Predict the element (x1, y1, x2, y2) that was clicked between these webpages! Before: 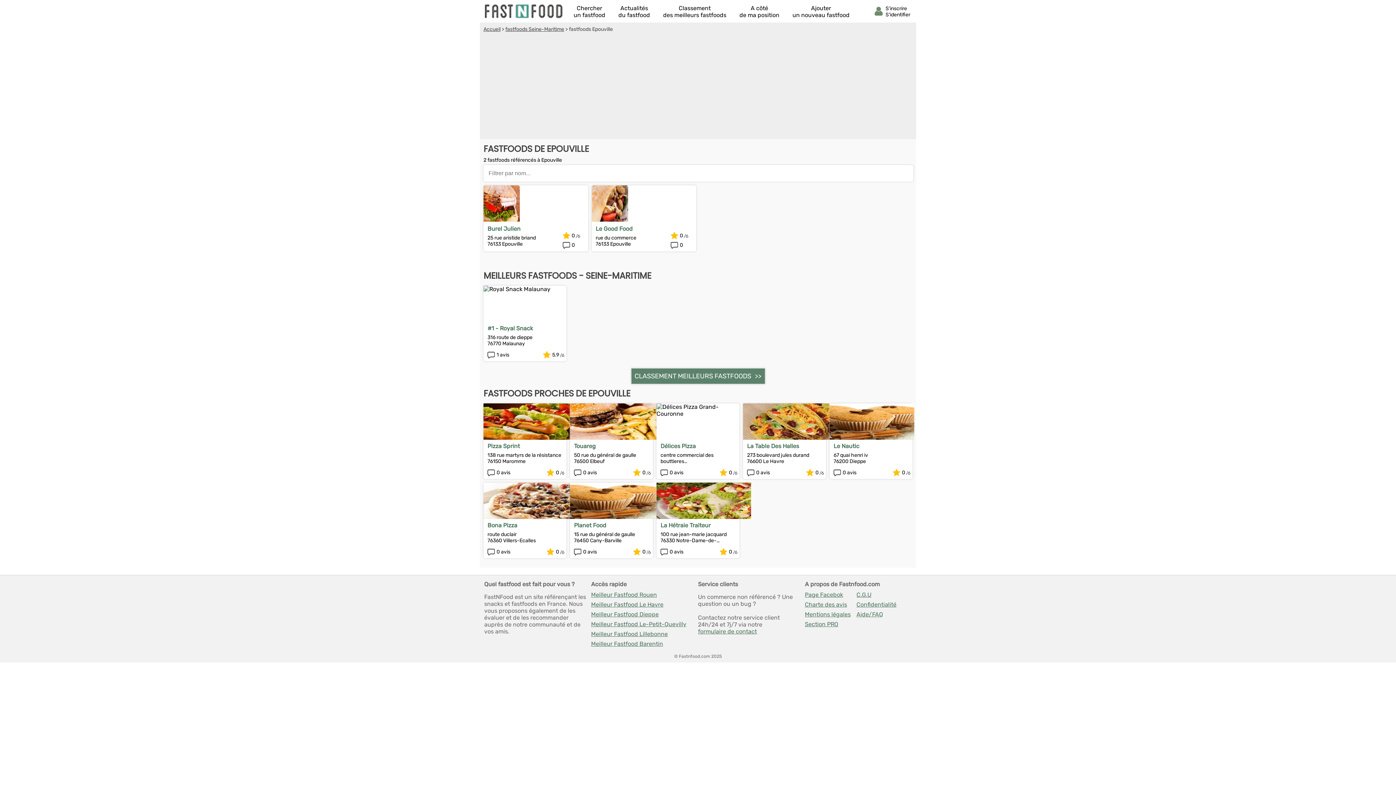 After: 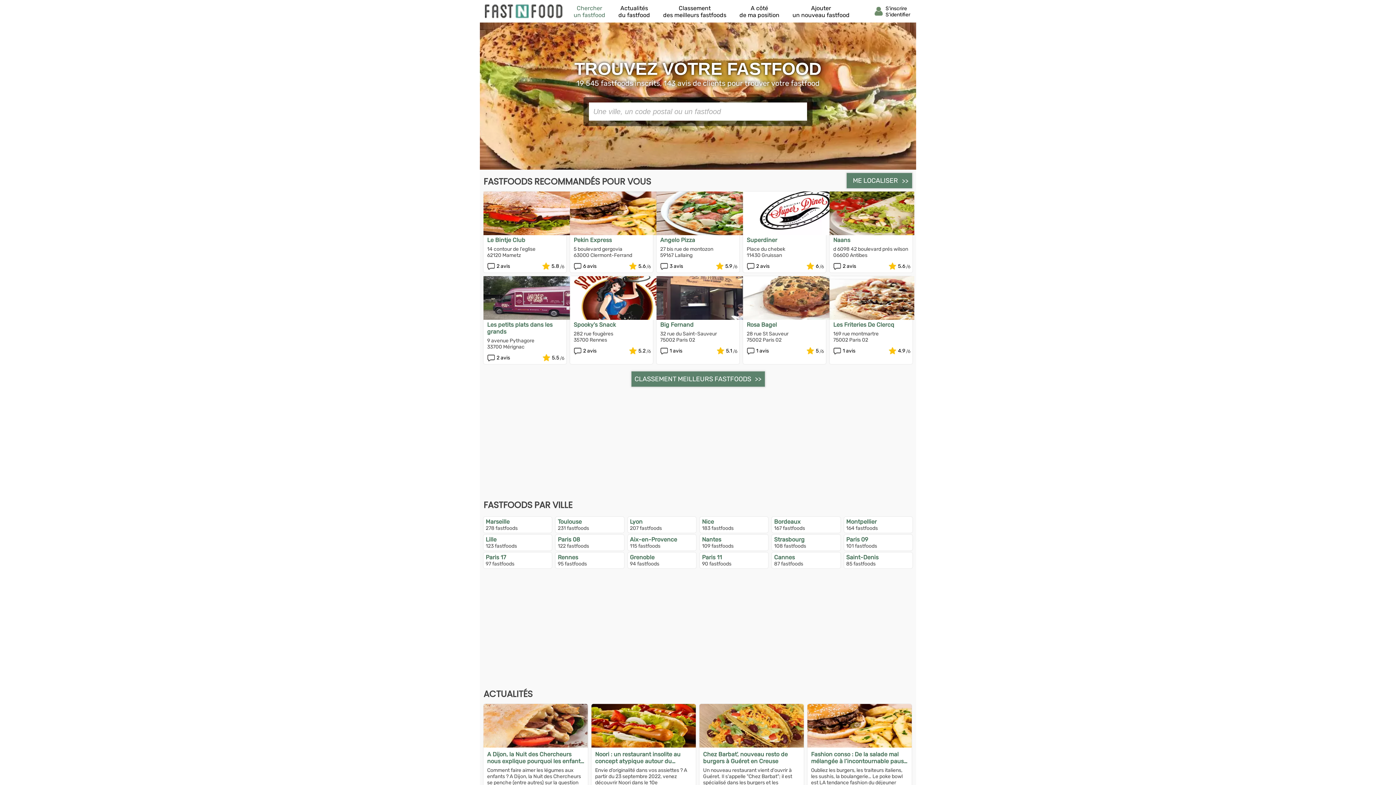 Action: bbox: (573, 4, 605, 18) label: Chercher
un fastfood